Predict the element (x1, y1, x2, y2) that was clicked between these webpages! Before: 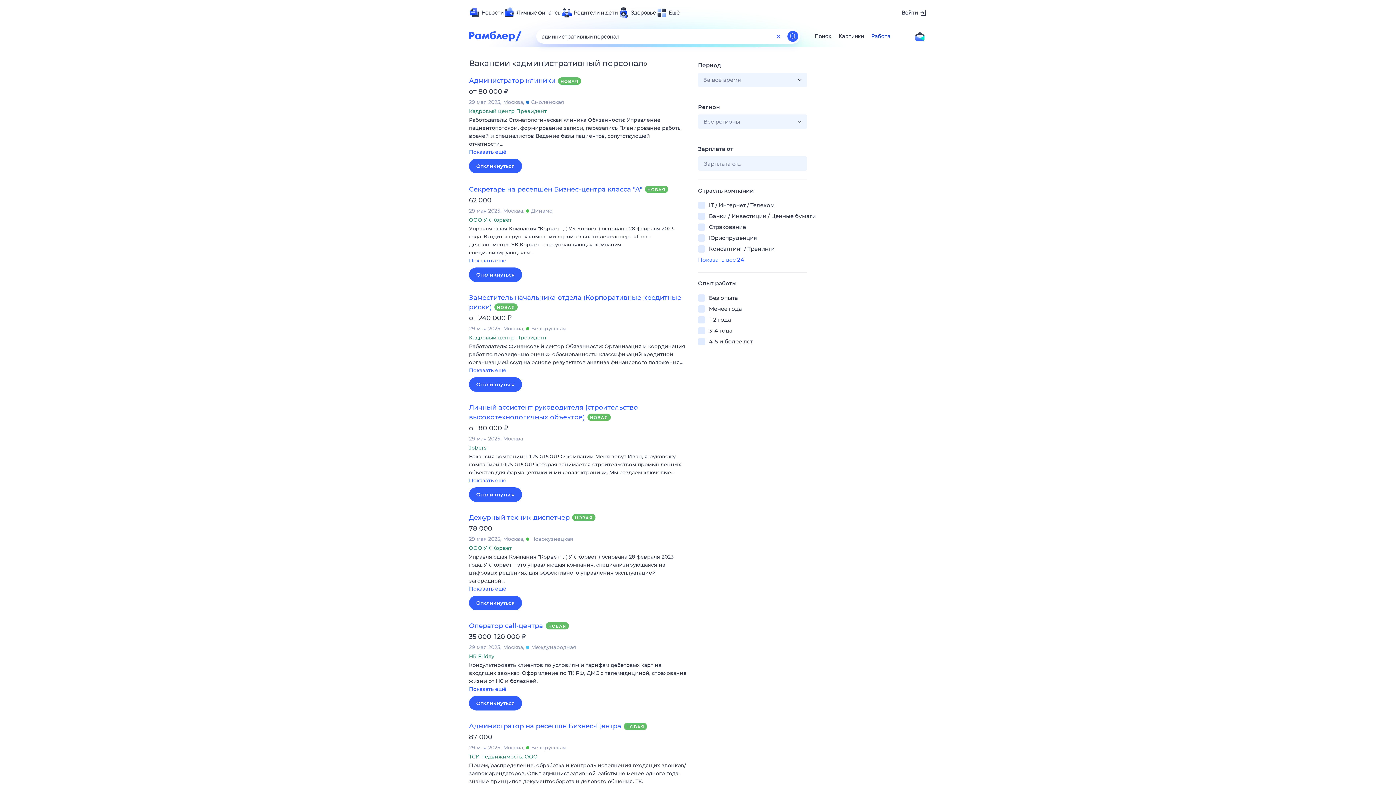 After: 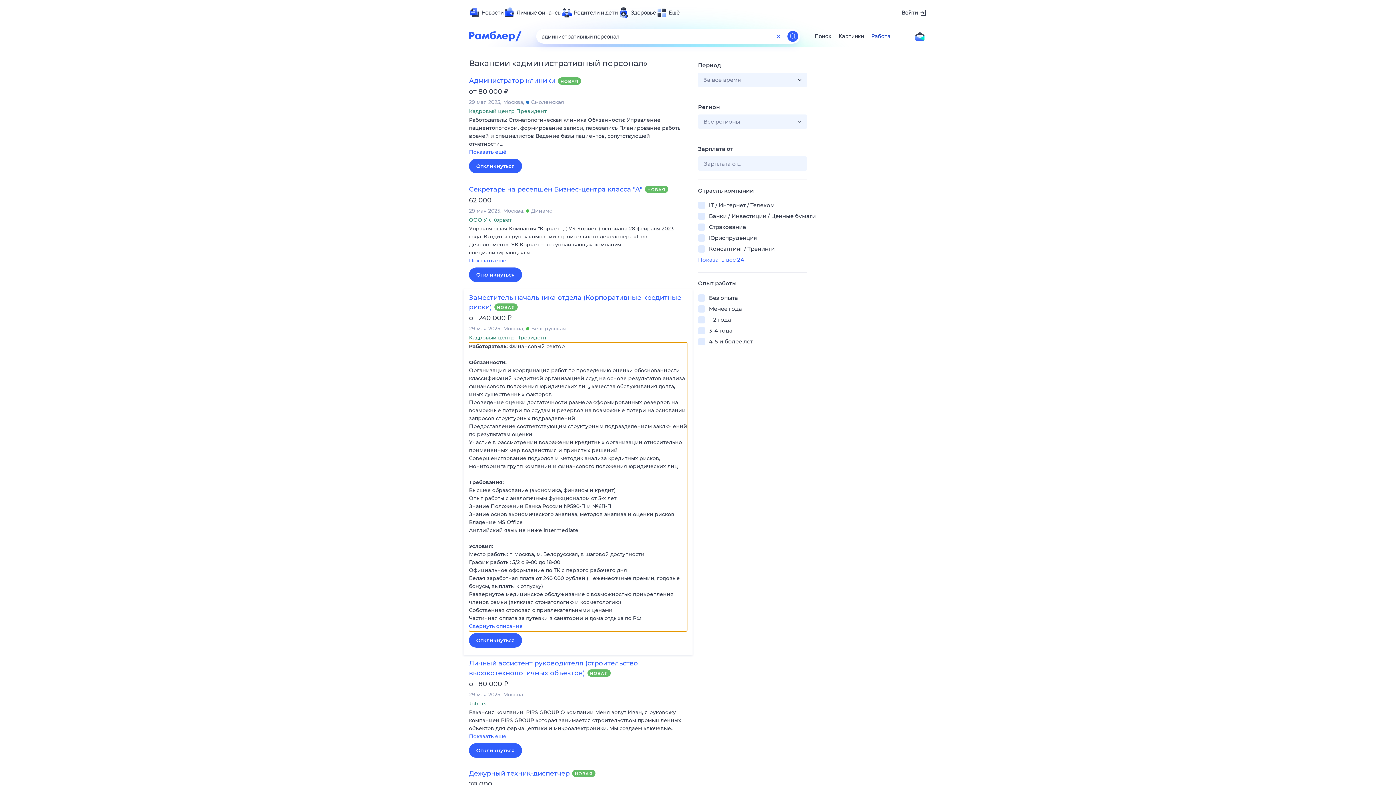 Action: bbox: (469, 342, 687, 375) label: Работодатель: Финансовый сектор Обязанности: Организация и координация работ по проведению оценки обоснованности классификаций кредитной организацией ссуд на основе результатов анализа финансового положения… 
Показать ещё